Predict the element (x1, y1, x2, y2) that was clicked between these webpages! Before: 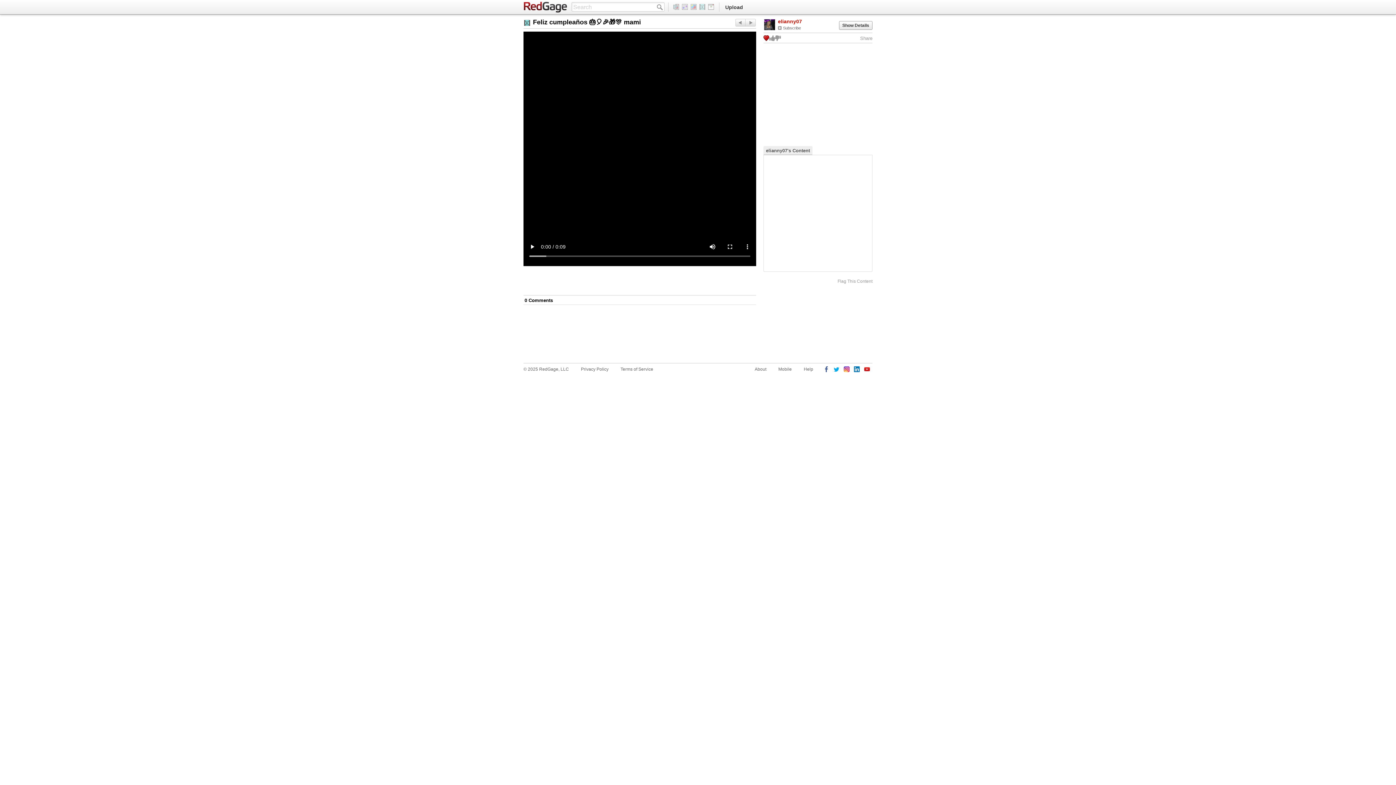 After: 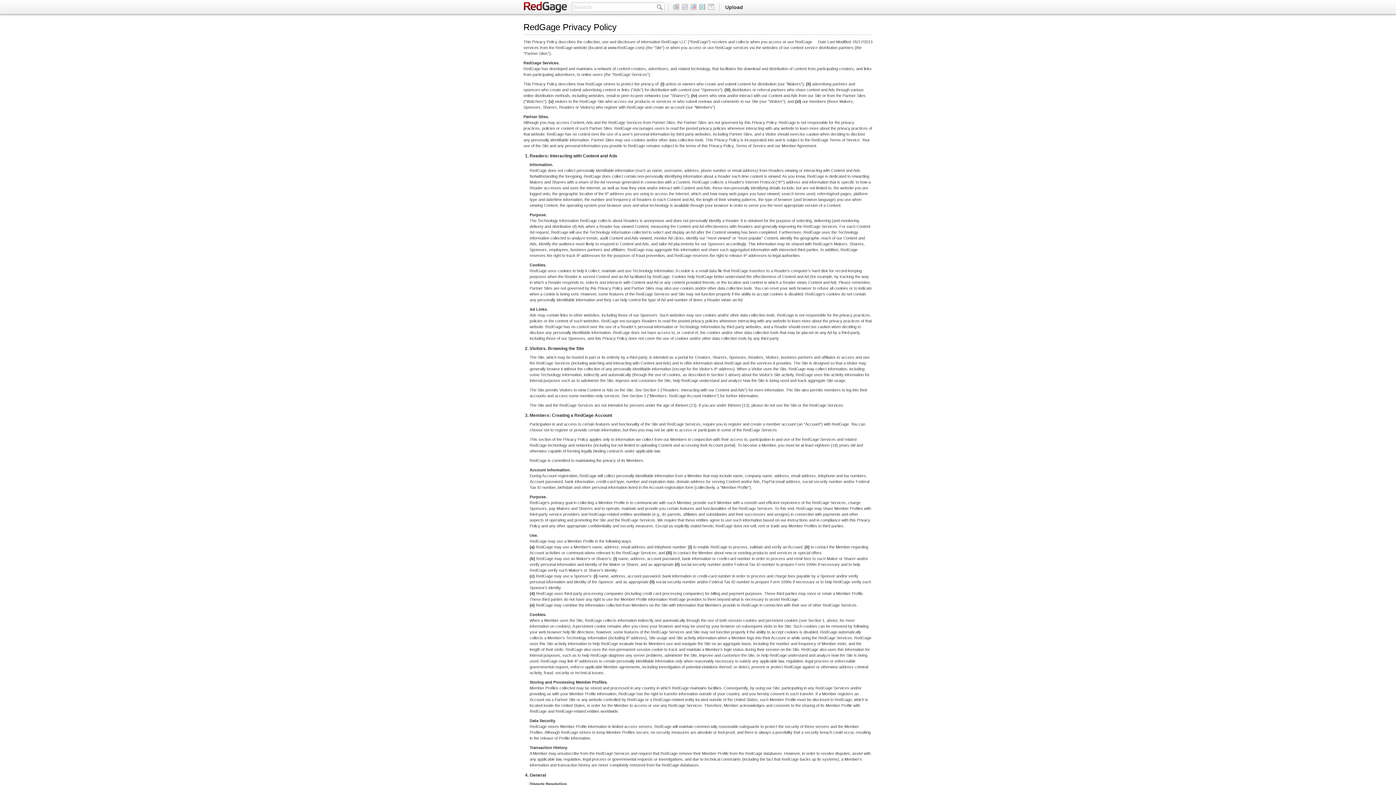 Action: label: Privacy Policy bbox: (581, 365, 608, 373)